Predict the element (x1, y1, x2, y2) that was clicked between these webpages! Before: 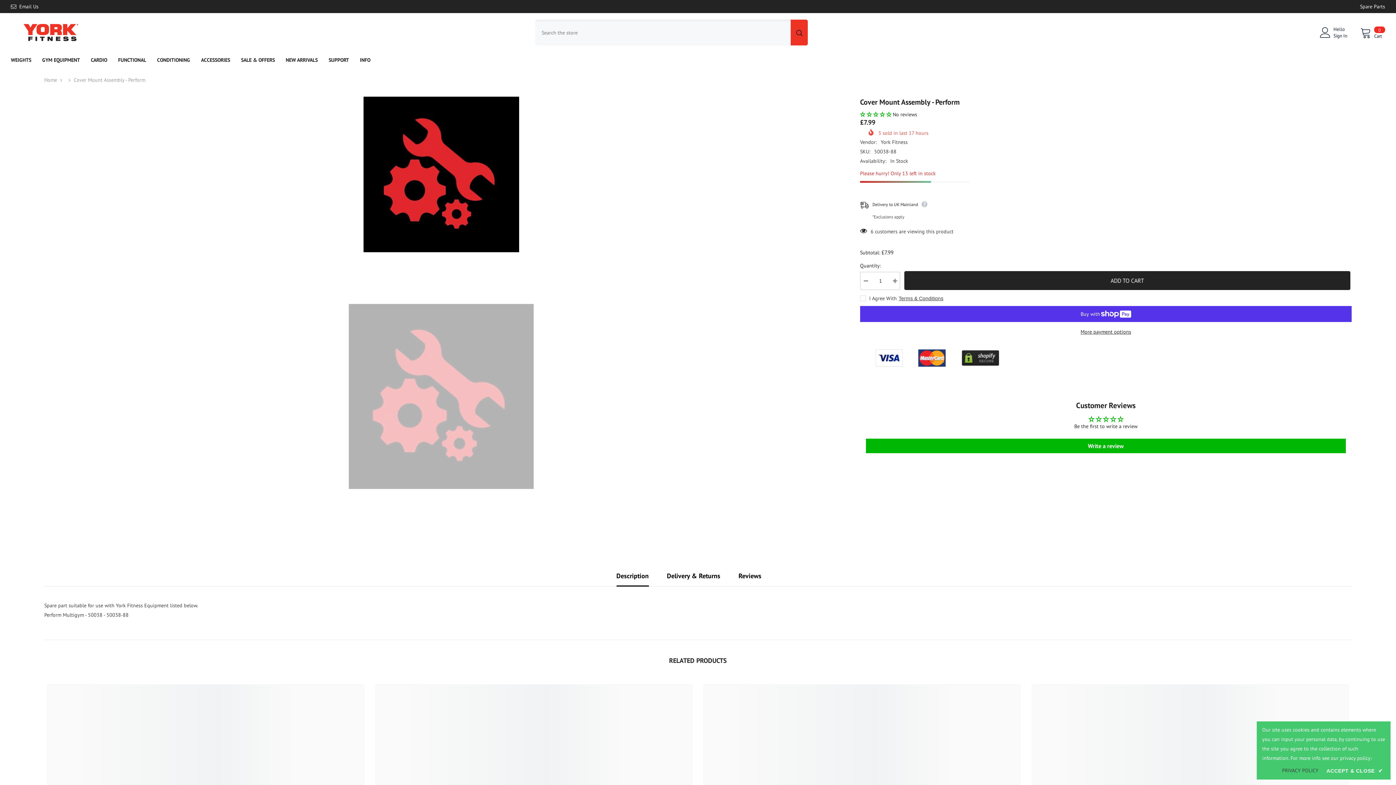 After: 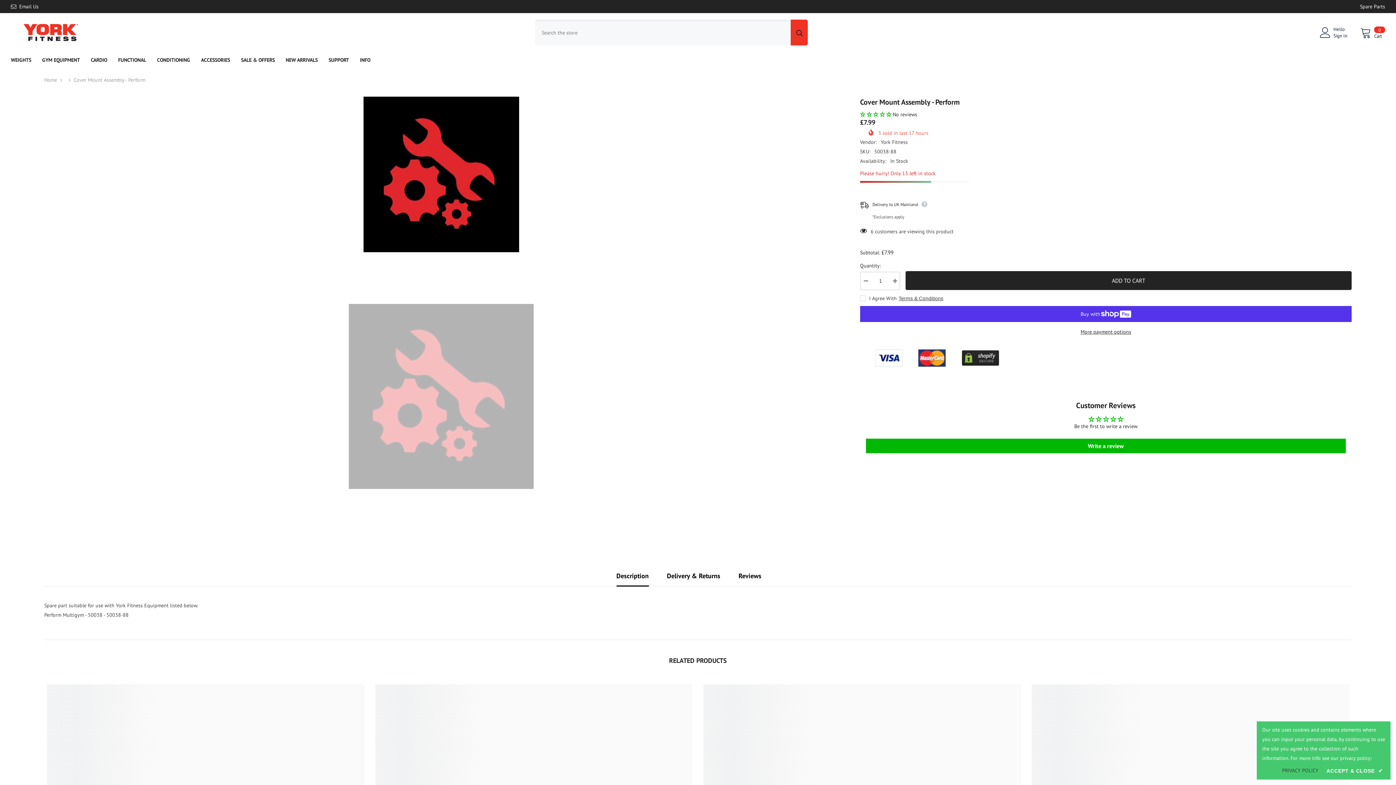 Action: bbox: (616, 566, 648, 586) label: Description